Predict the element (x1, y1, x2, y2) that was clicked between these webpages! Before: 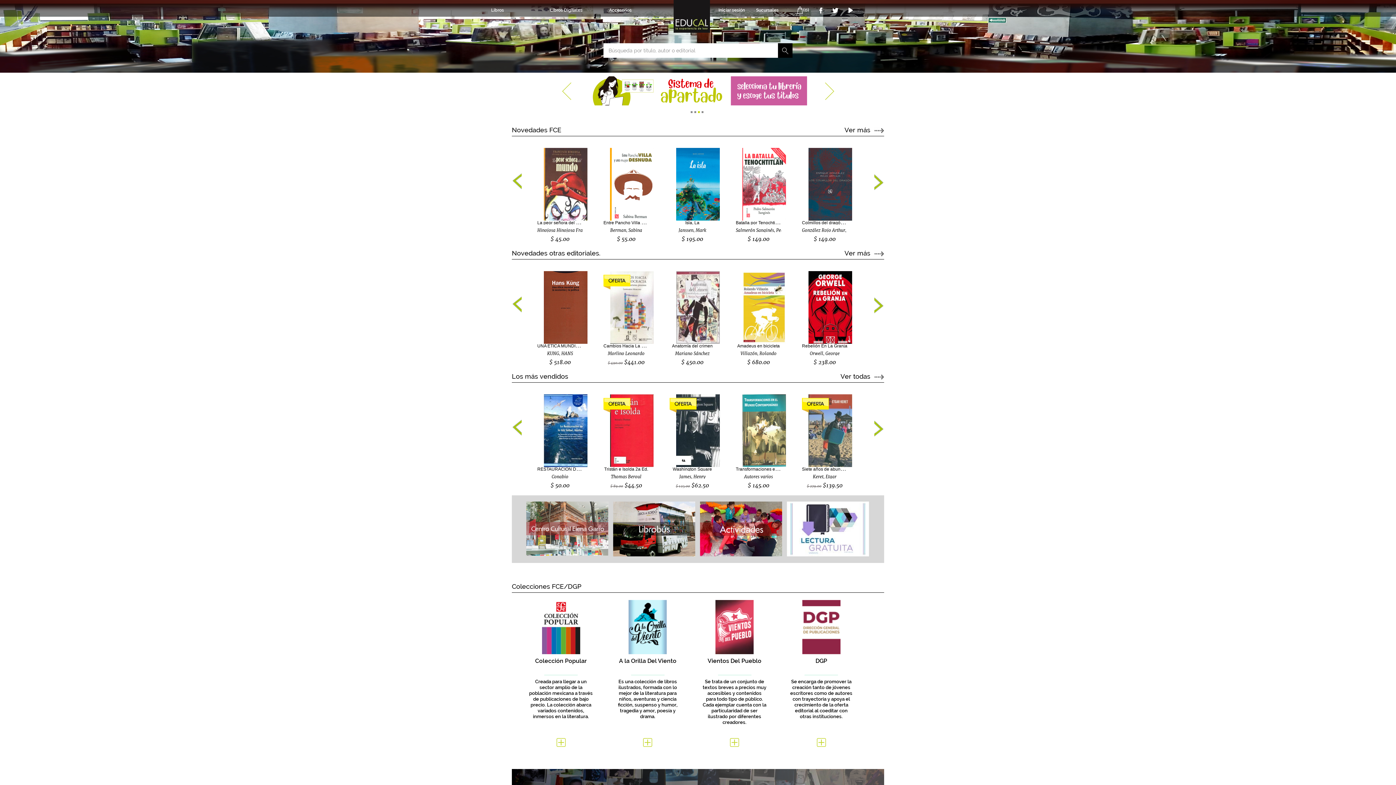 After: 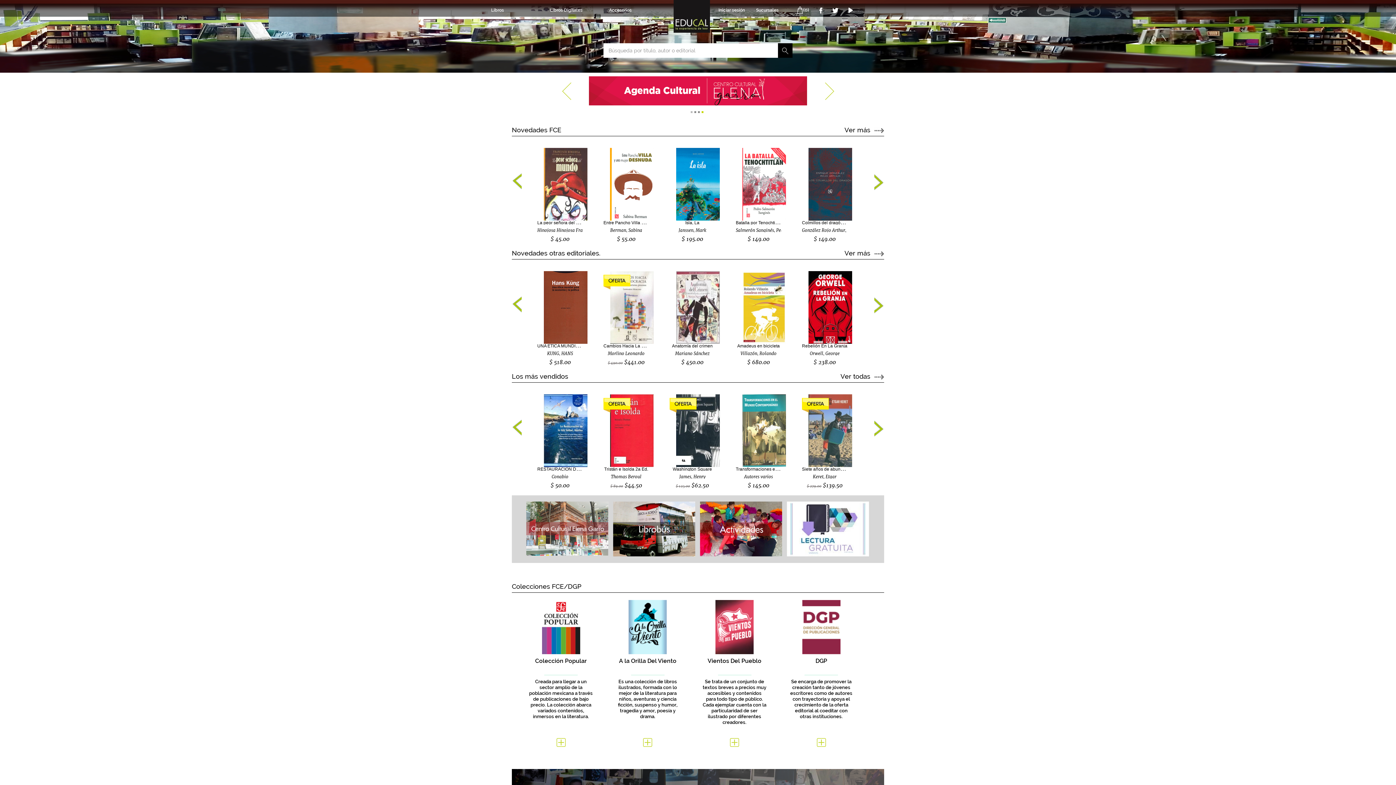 Action: bbox: (690, 111, 692, 113) label: 1